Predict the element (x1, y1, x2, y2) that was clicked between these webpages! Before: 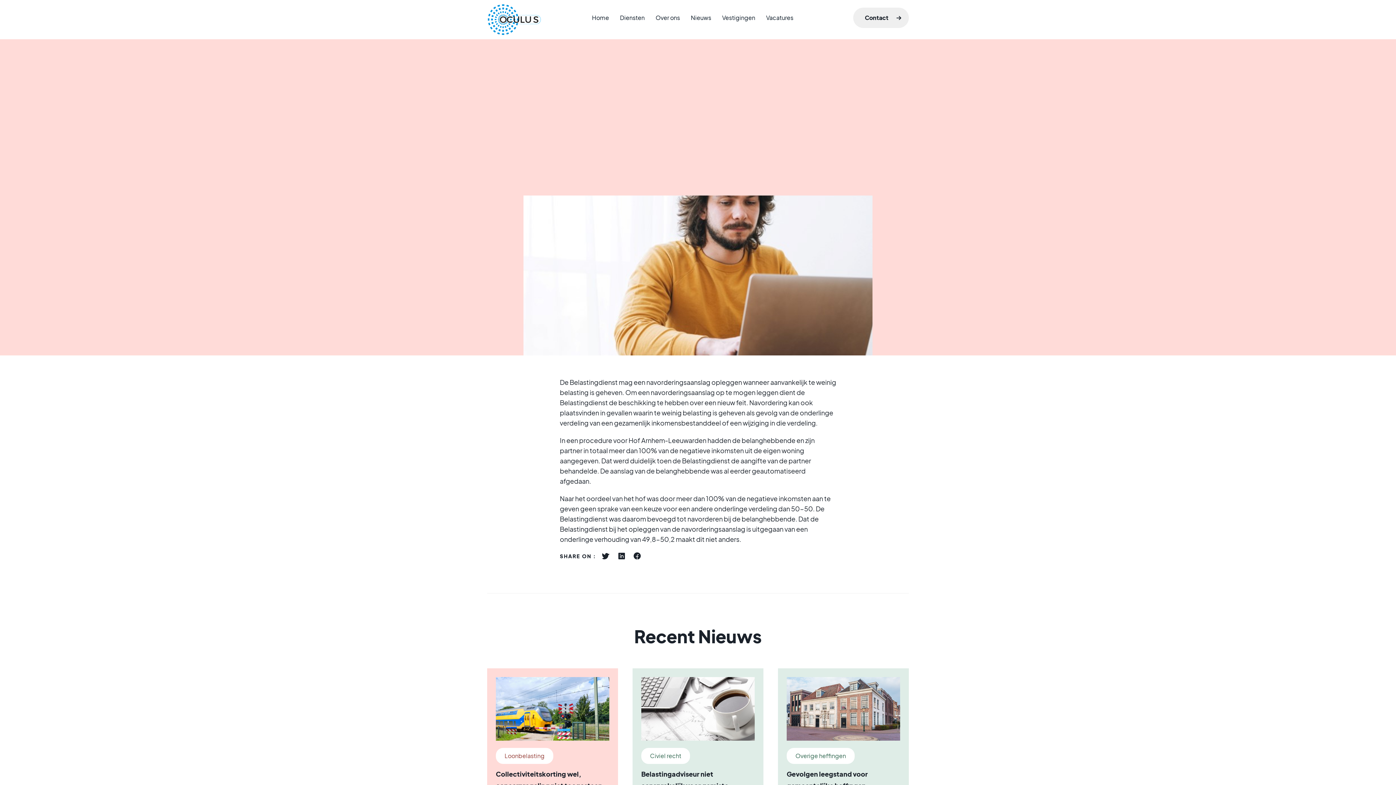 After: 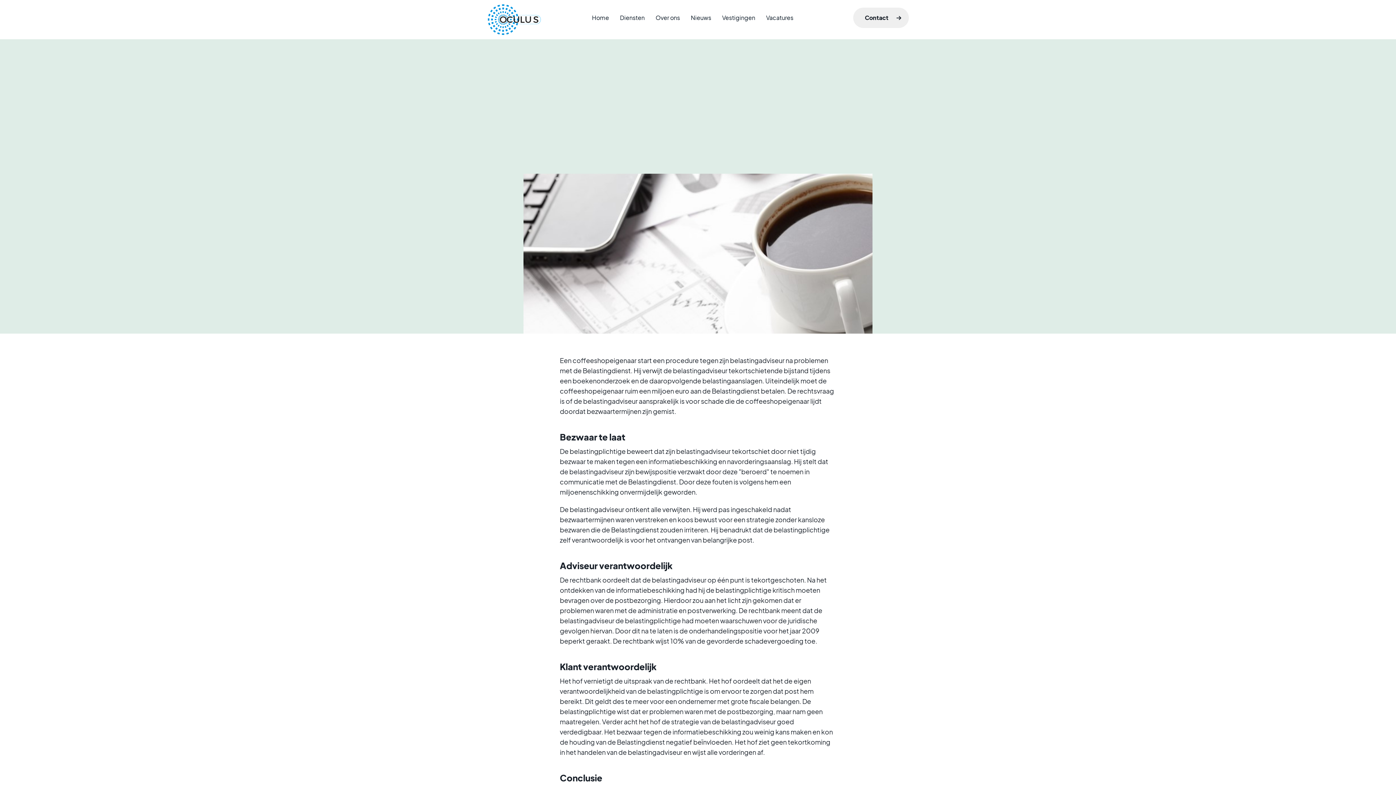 Action: label: Civiel recht
Belastingadviseur niet aansprakelijk voor gemiste bezwaartermijn bbox: (632, 668, 763, 821)